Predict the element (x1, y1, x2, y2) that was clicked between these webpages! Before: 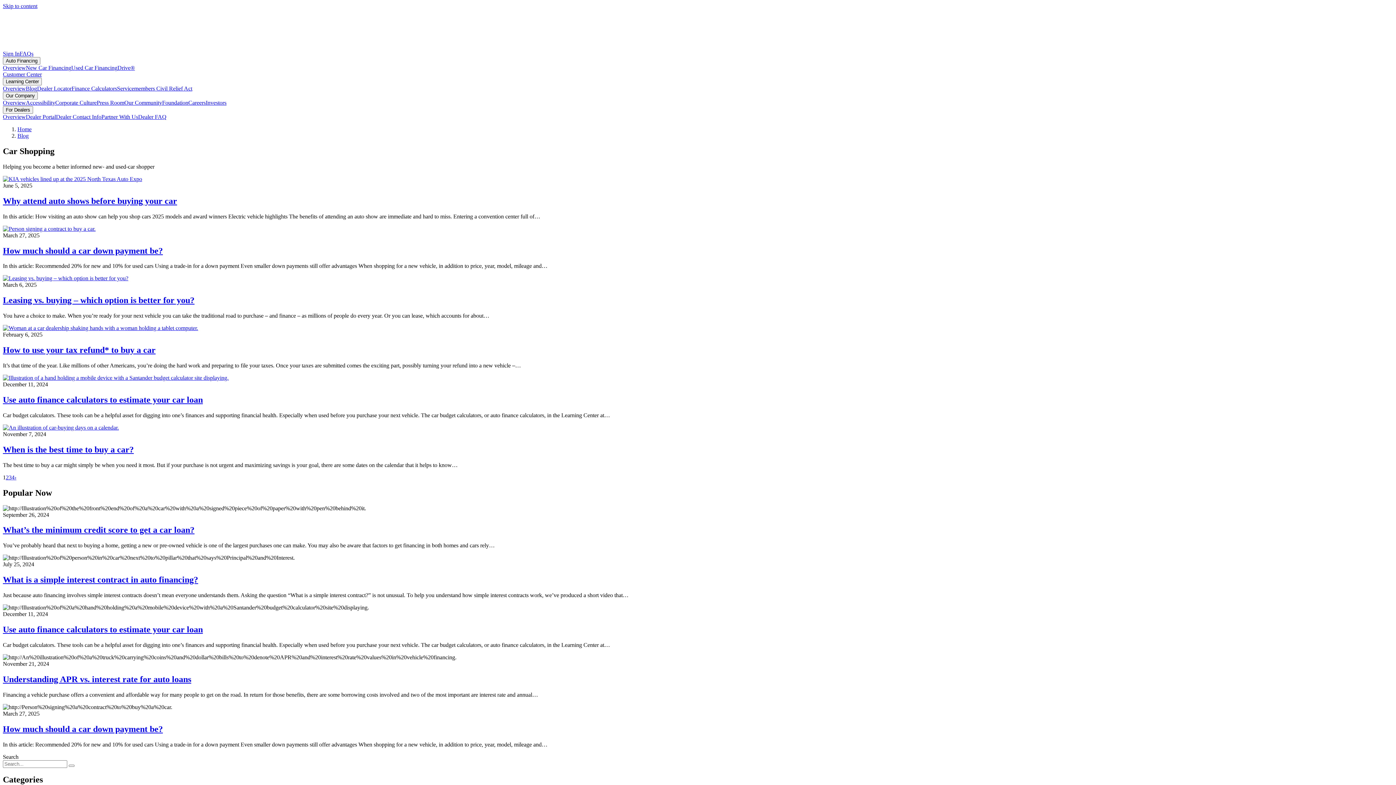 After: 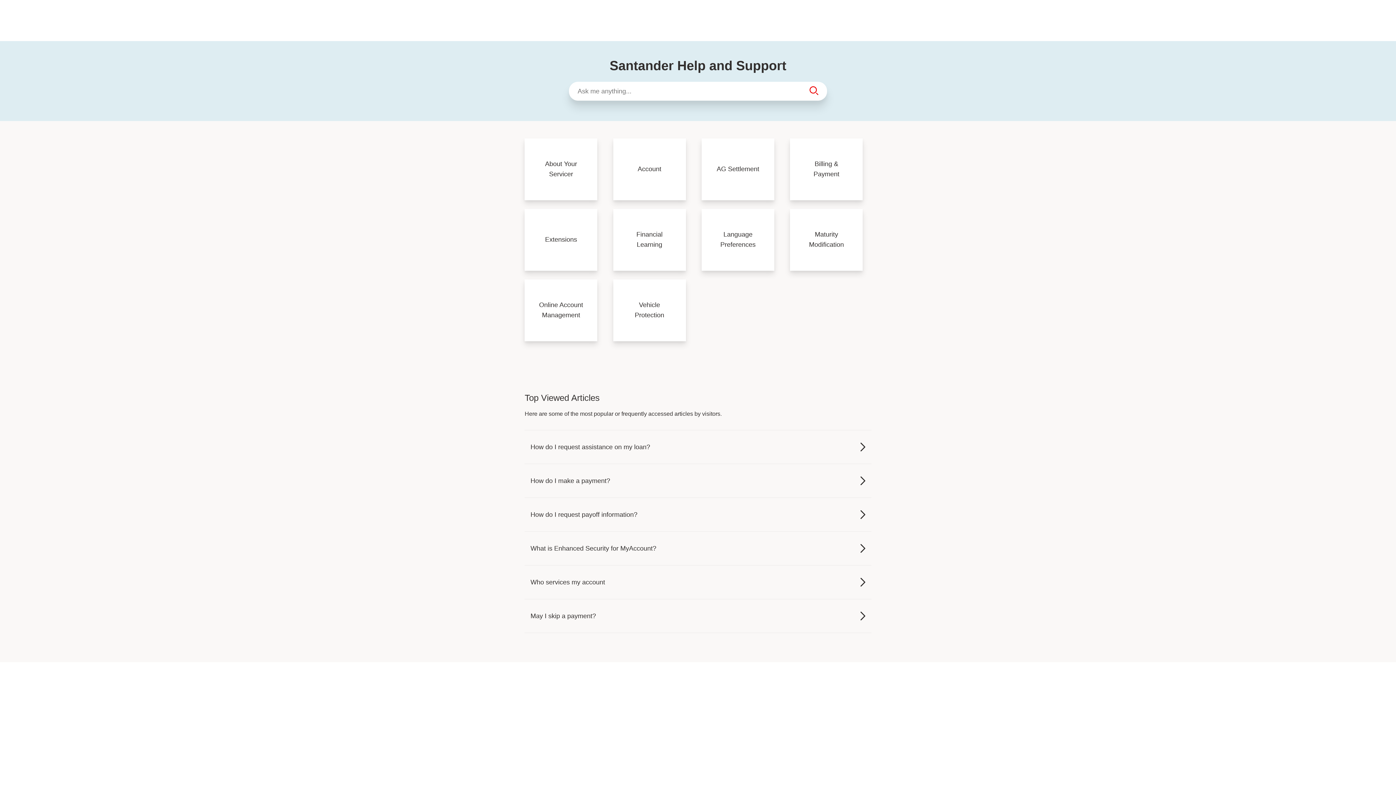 Action: bbox: (19, 50, 33, 56) label: FAQs